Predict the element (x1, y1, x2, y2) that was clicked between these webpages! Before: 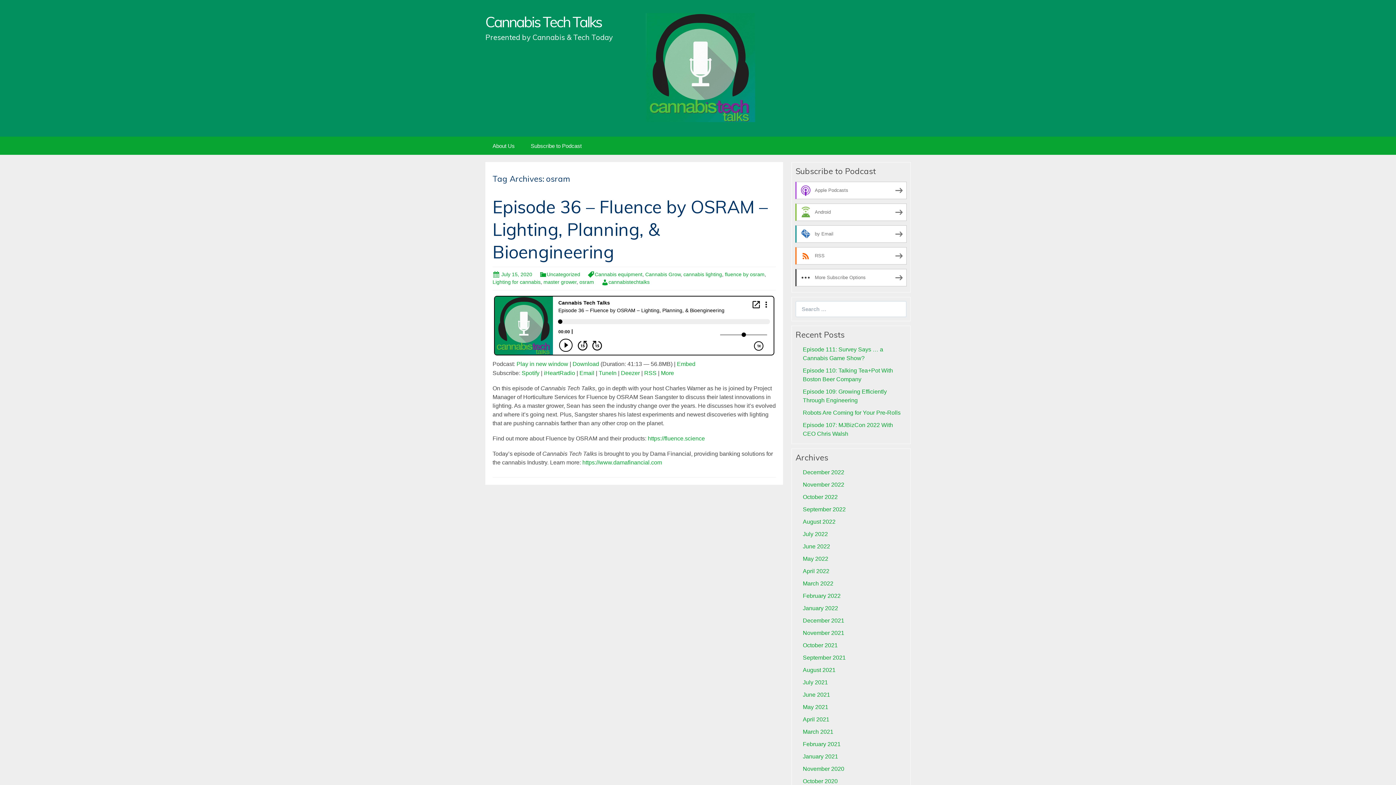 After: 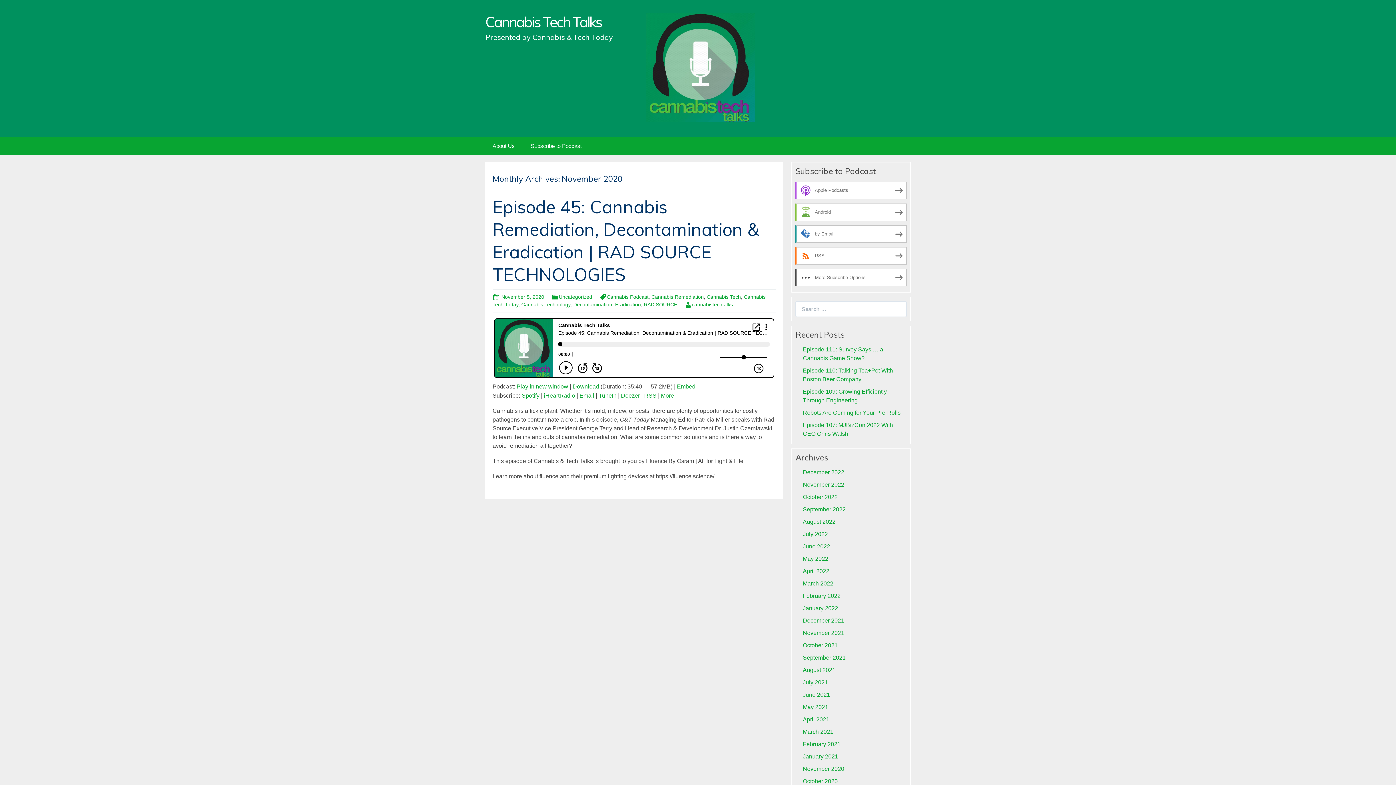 Action: bbox: (803, 766, 844, 772) label: November 2020